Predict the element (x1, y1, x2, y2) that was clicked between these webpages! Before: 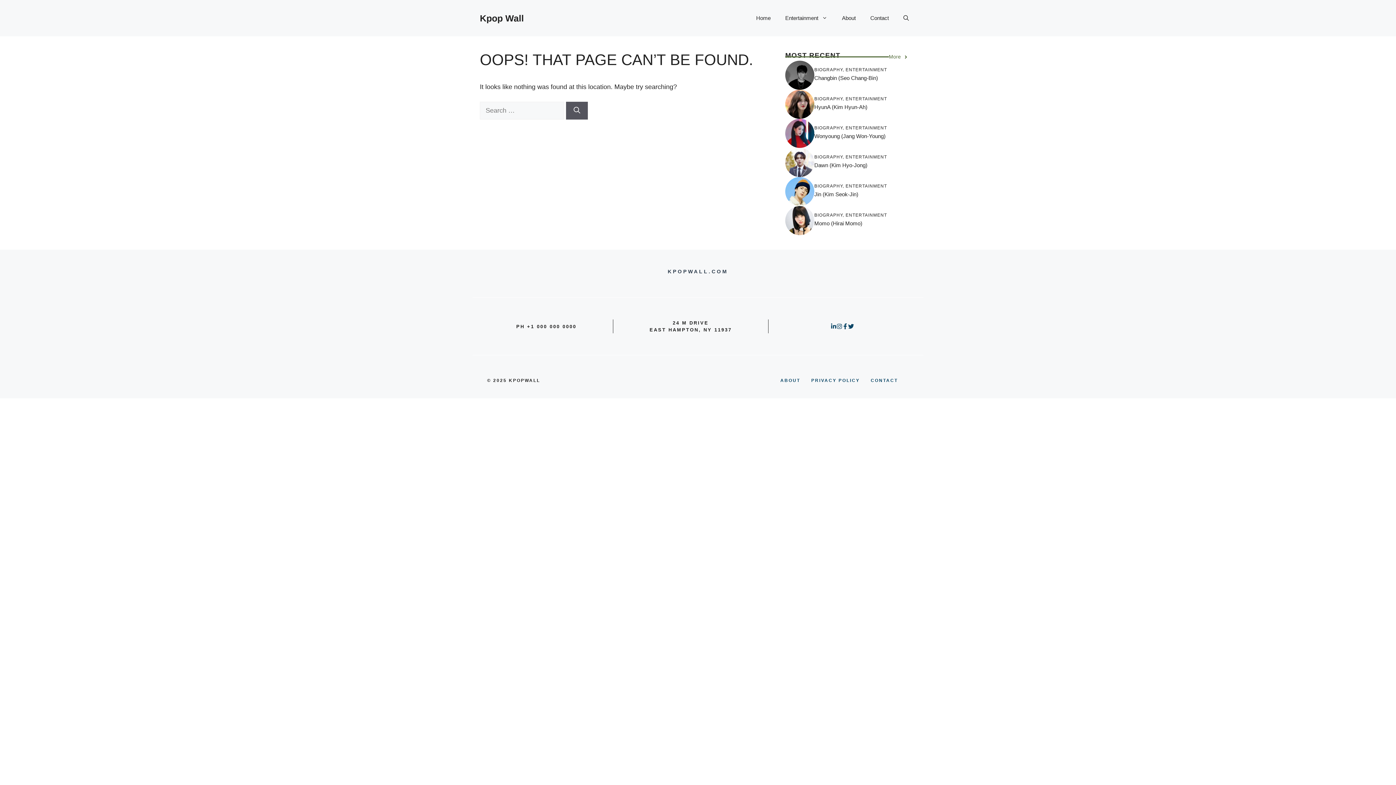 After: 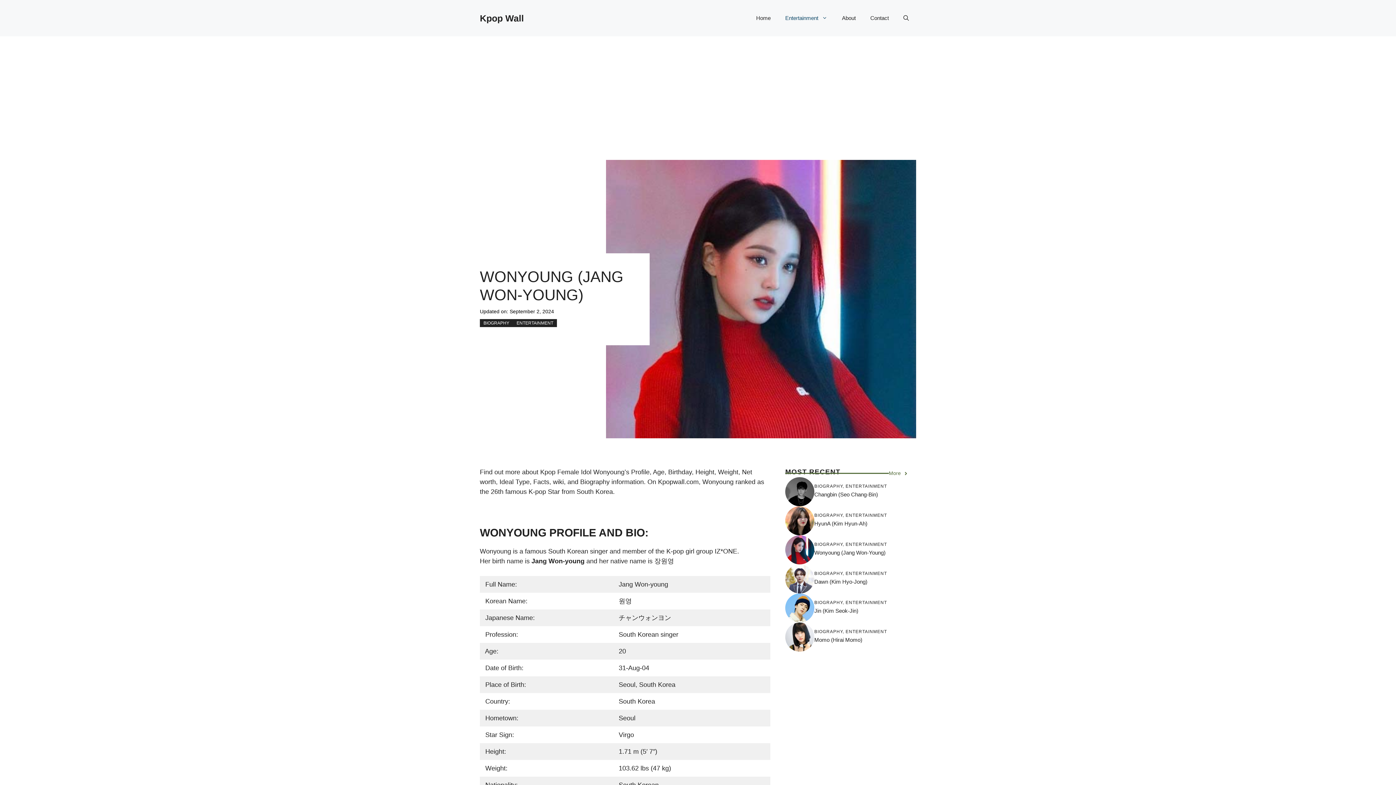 Action: bbox: (785, 129, 814, 136)